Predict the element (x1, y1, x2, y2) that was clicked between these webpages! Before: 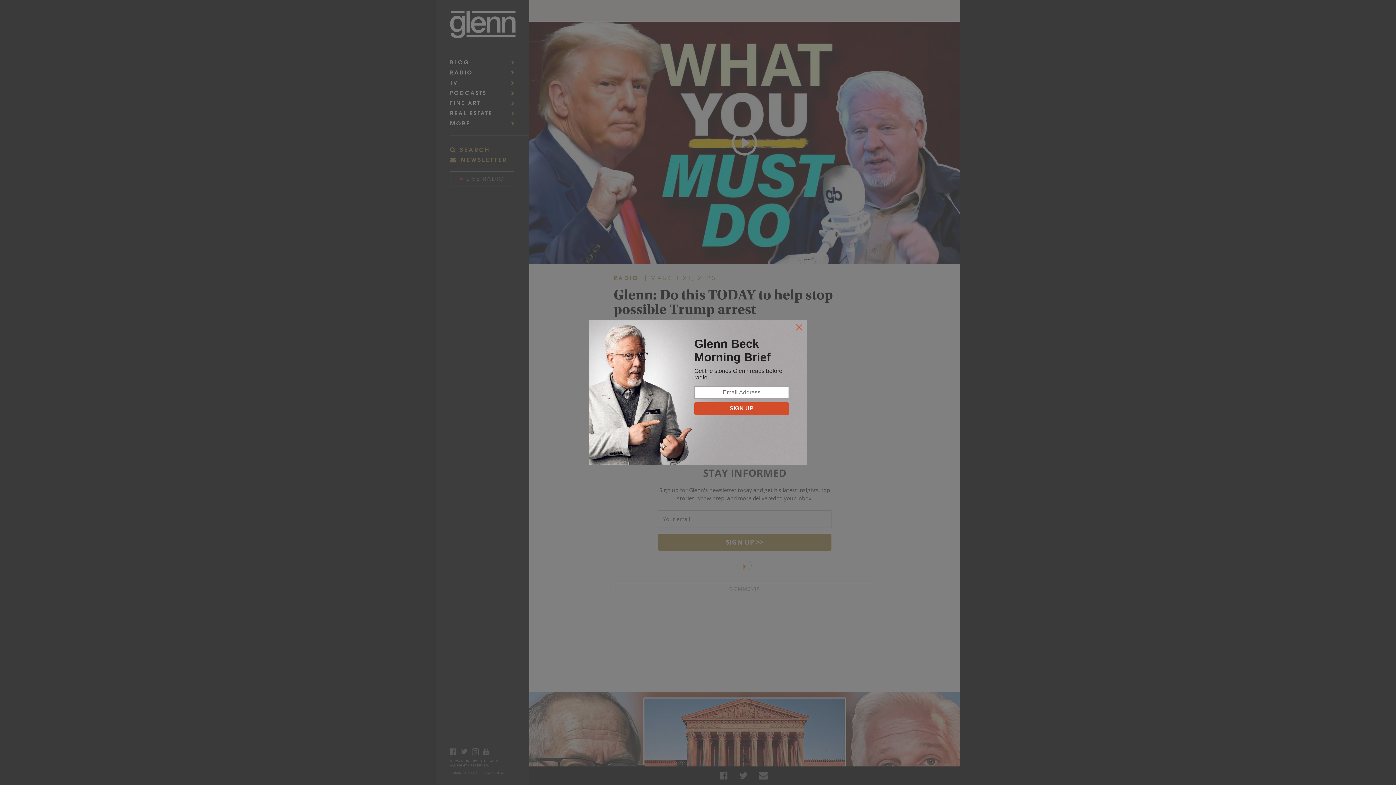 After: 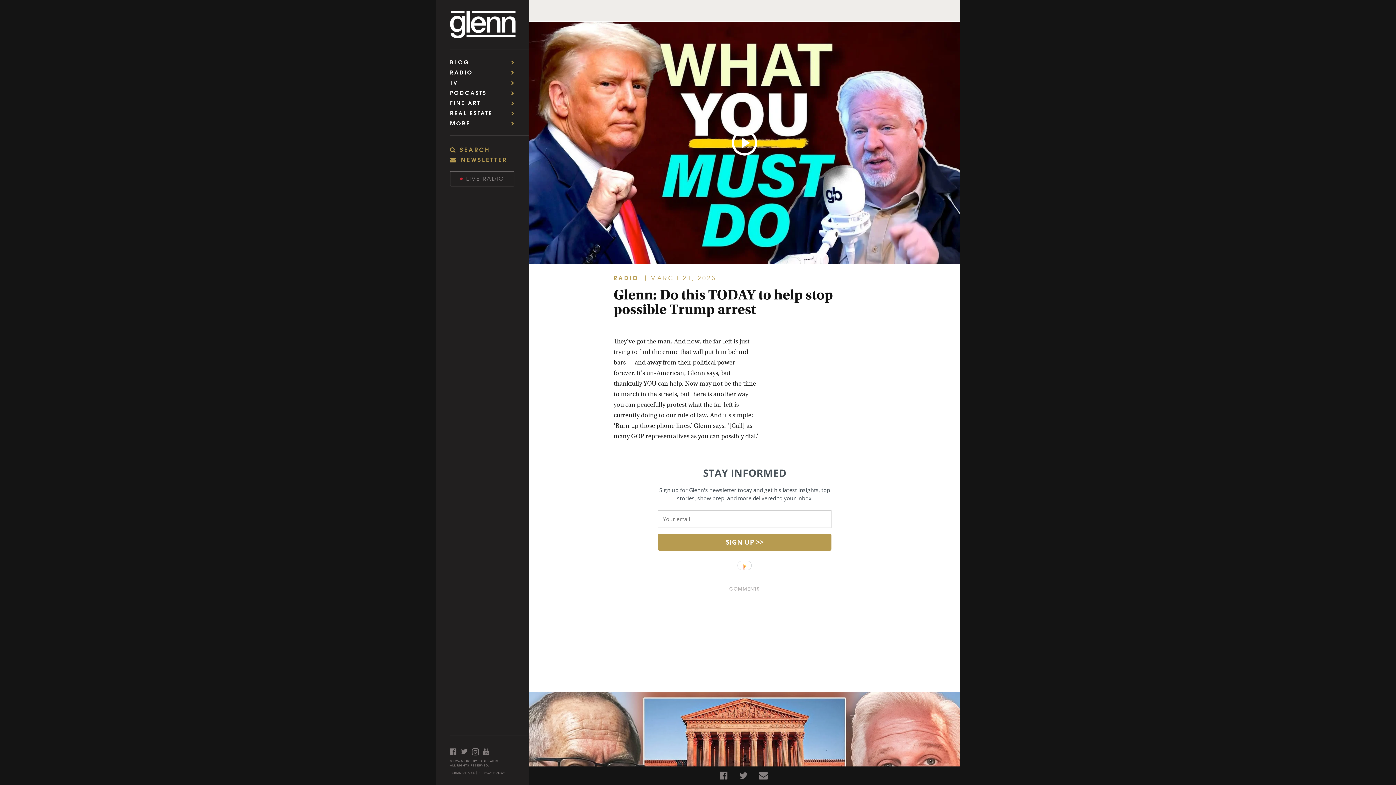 Action: bbox: (795, 324, 803, 332)